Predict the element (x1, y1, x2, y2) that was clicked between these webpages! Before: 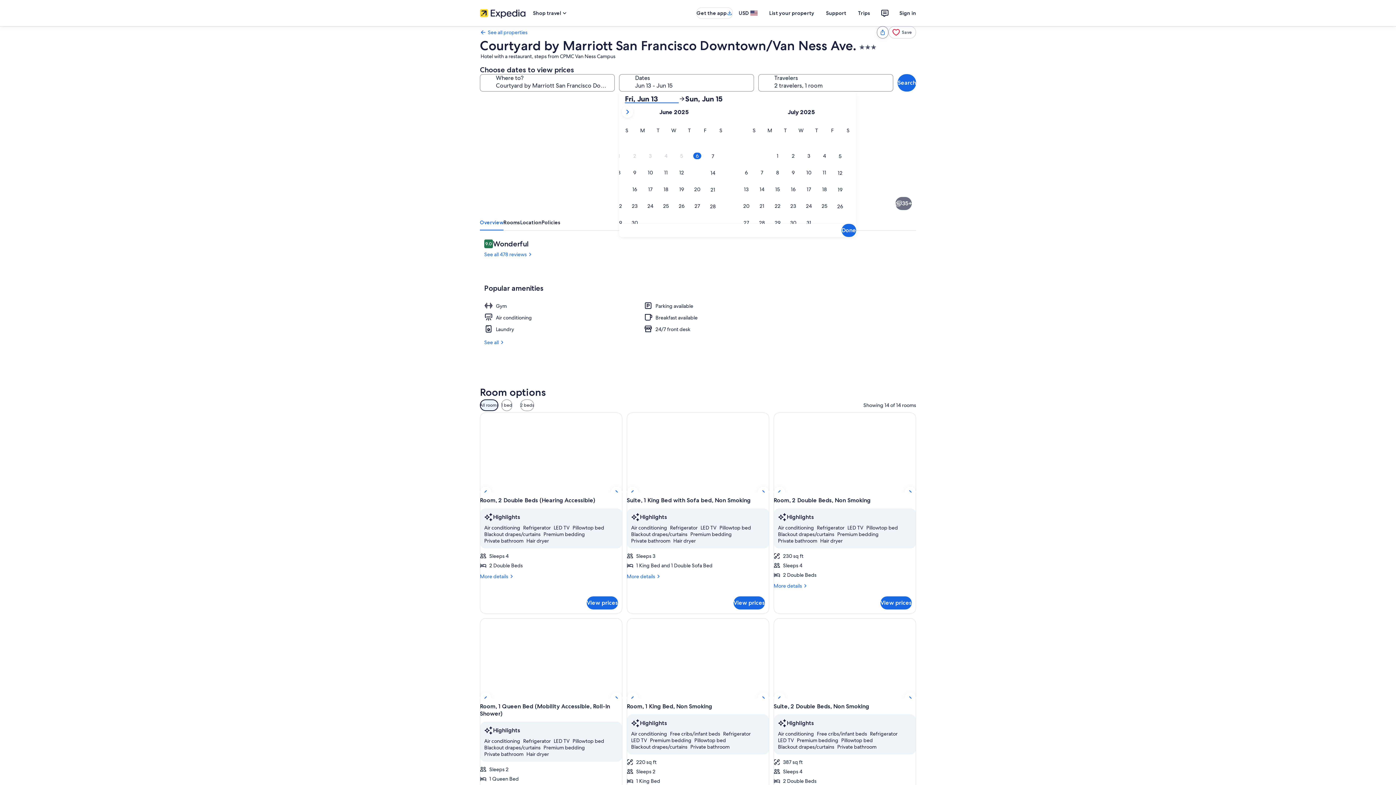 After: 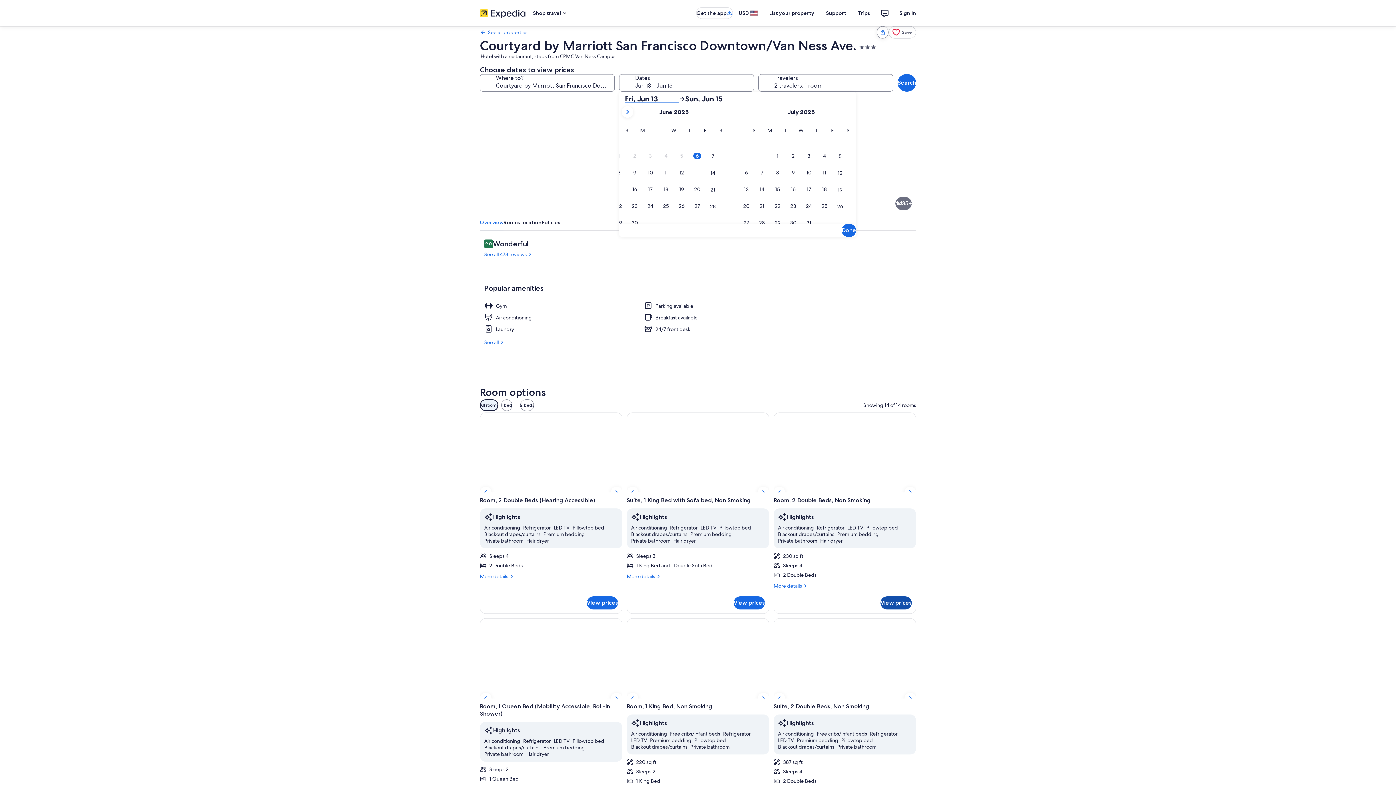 Action: label: View prices bbox: (880, 596, 912, 609)